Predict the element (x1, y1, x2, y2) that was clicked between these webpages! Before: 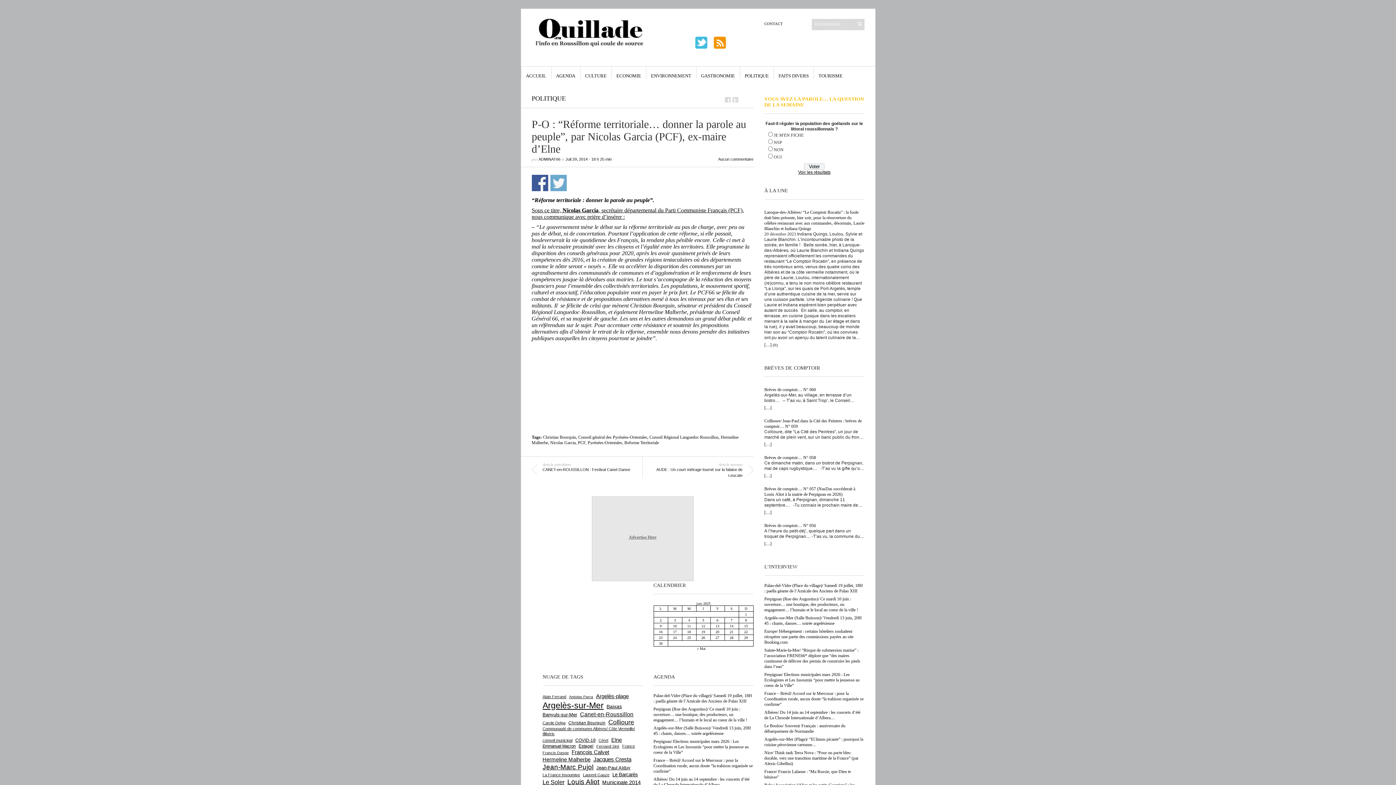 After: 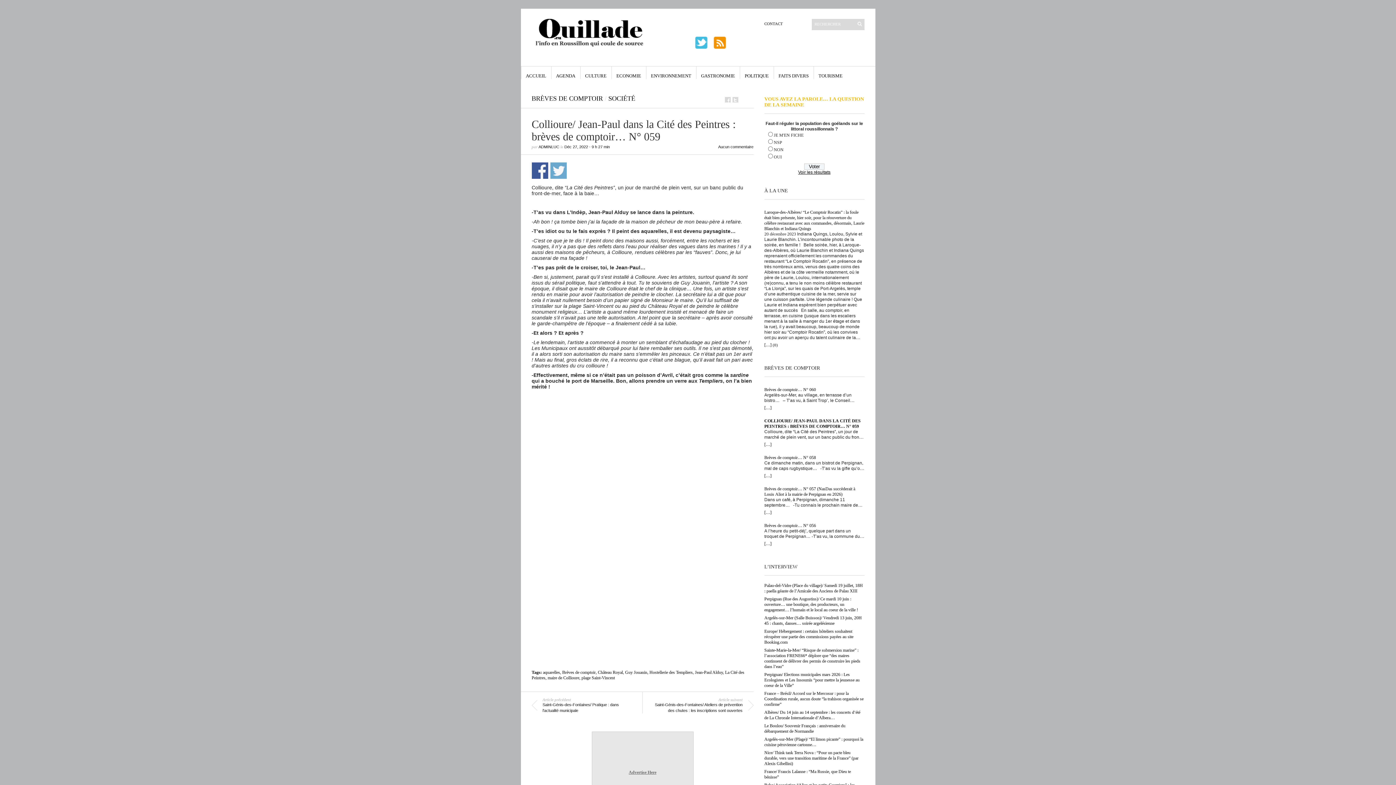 Action: label: Collioure/ Jean-Paul dans la Cité des Peintres : brèves de comptoir… N° 059 bbox: (764, 418, 864, 429)